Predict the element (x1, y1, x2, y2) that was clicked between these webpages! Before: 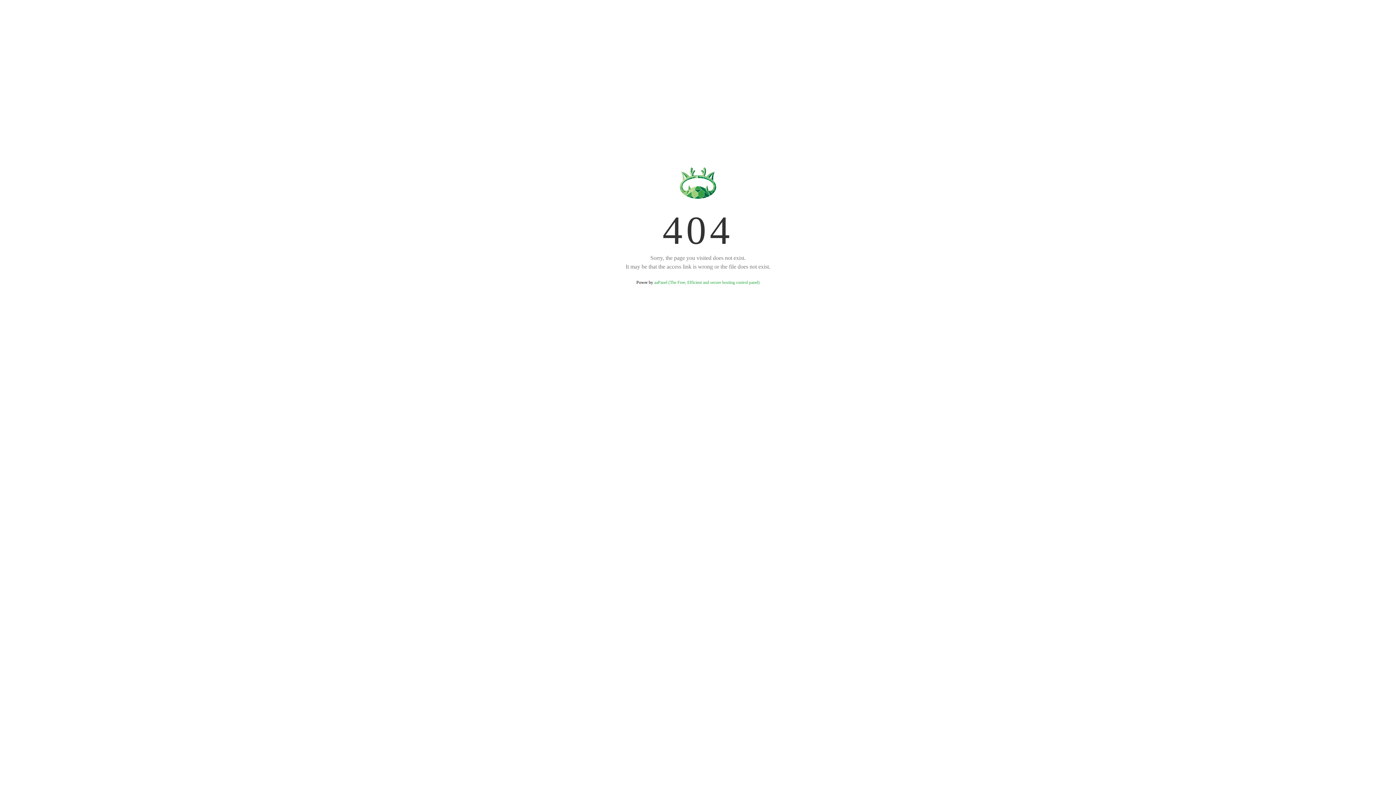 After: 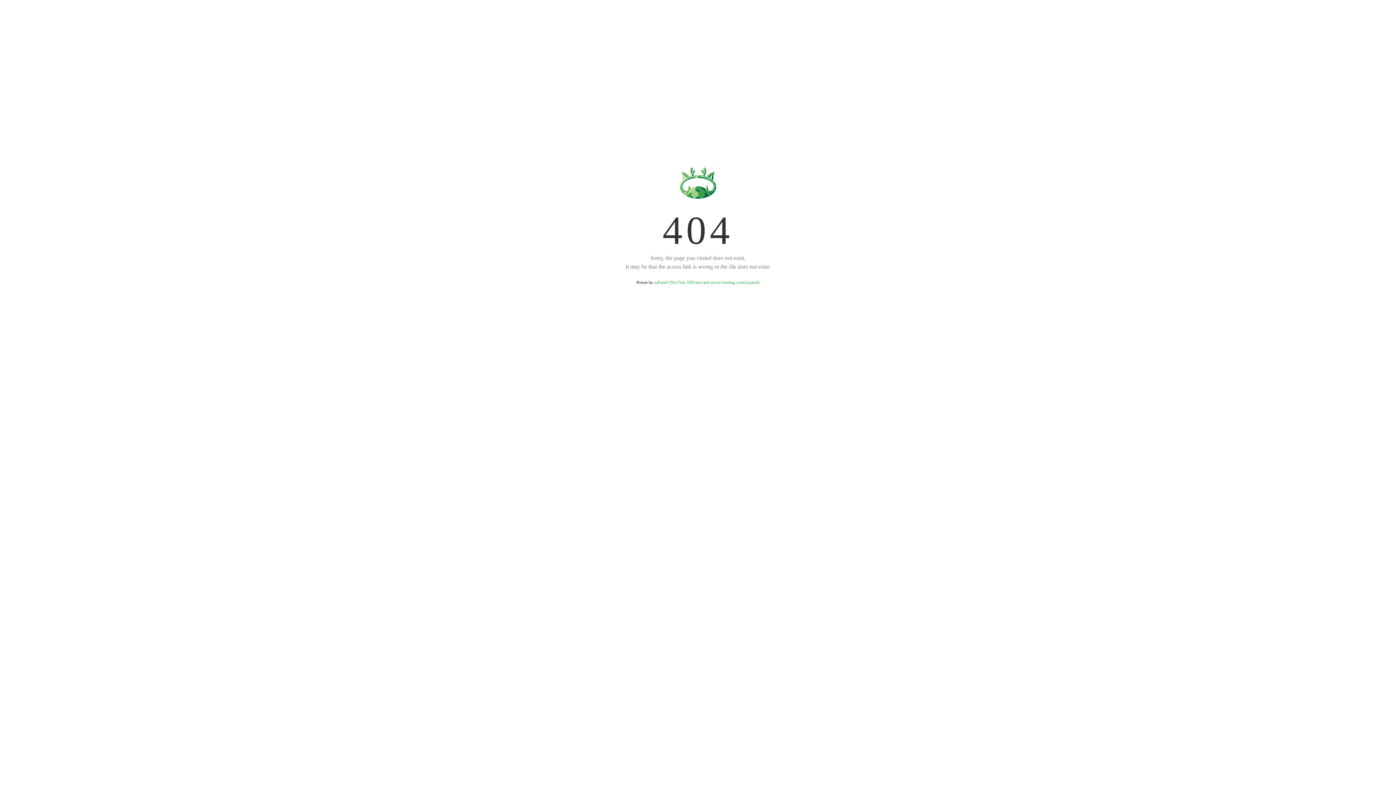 Action: label: aaPanel (The Free, Efficient and secure hosting control panel) bbox: (654, 280, 759, 285)